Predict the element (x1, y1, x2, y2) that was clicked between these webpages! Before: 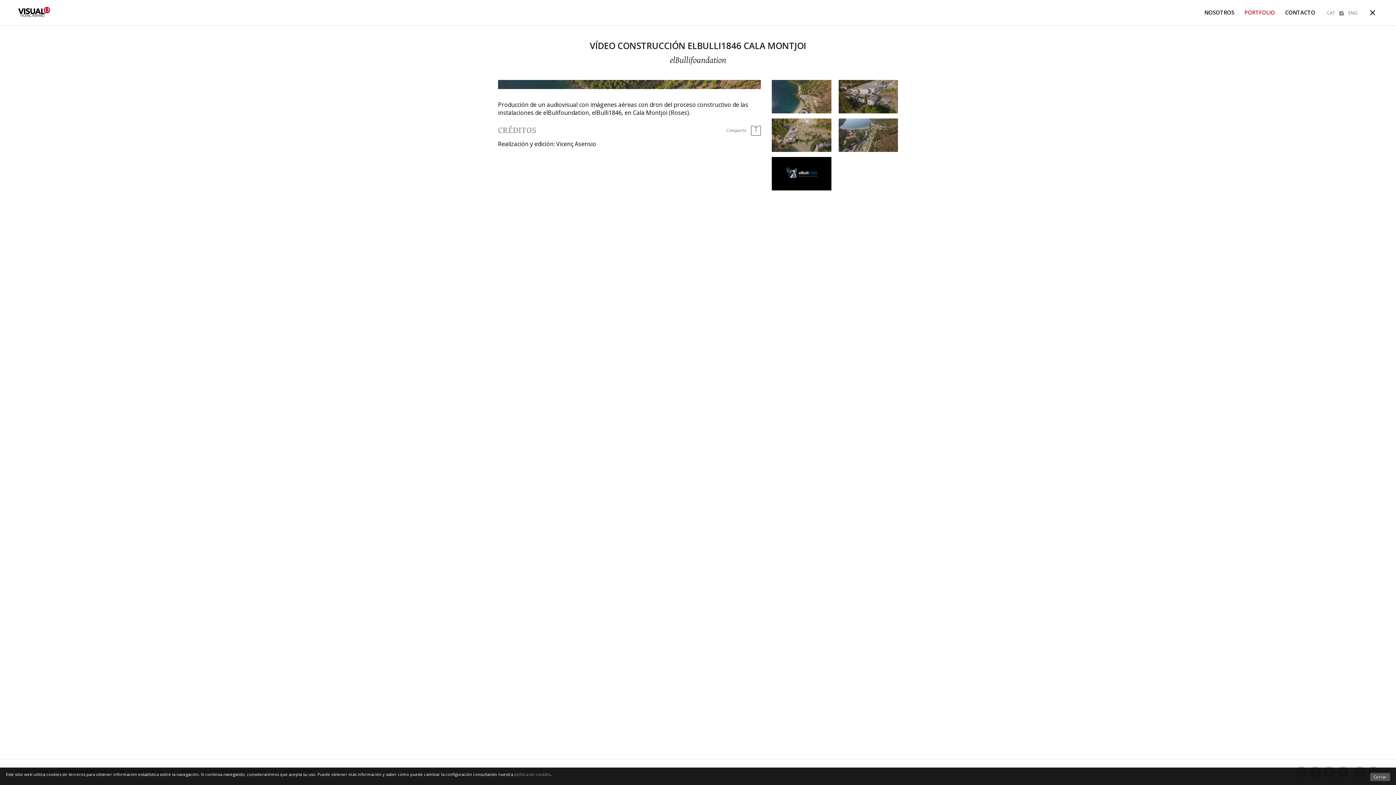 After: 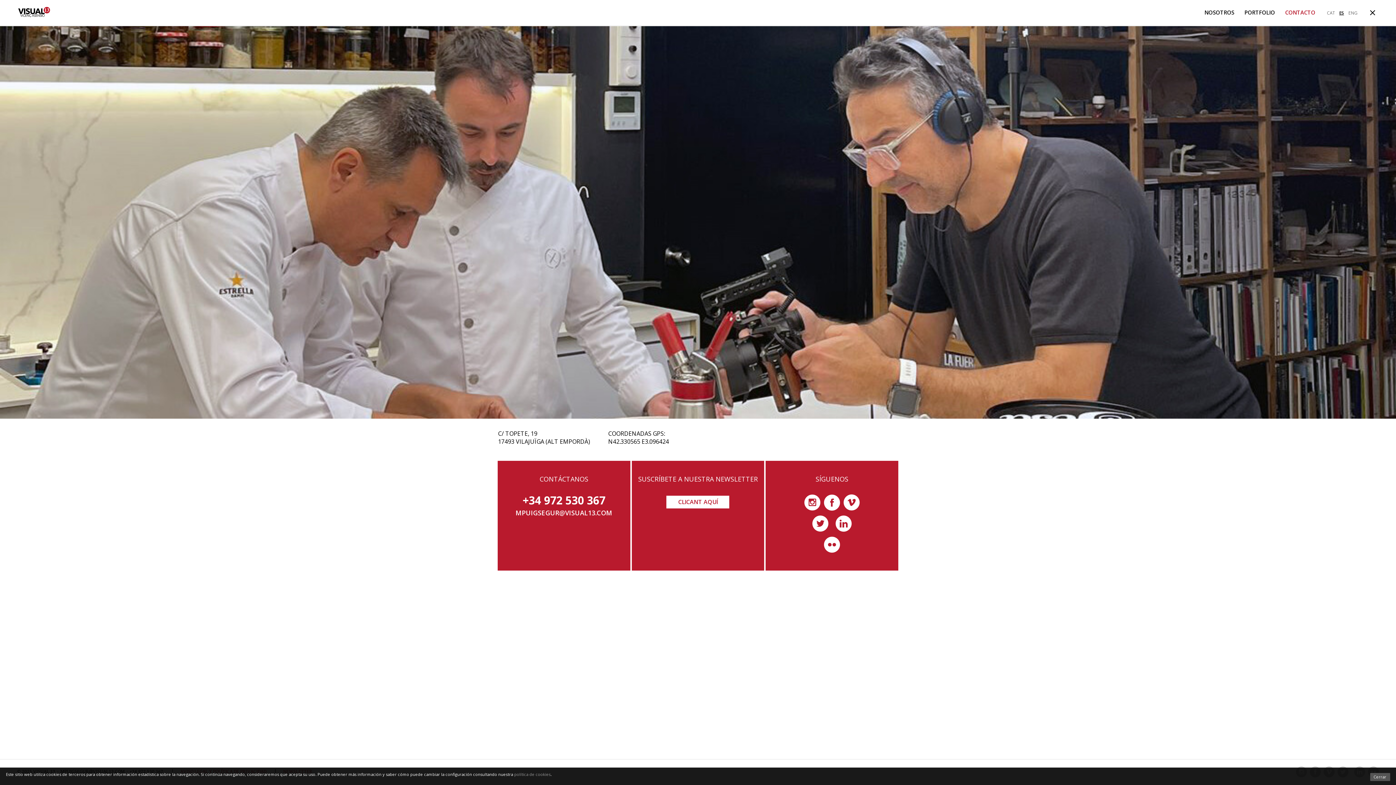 Action: label: CONTACTO bbox: (1285, 8, 1315, 16)